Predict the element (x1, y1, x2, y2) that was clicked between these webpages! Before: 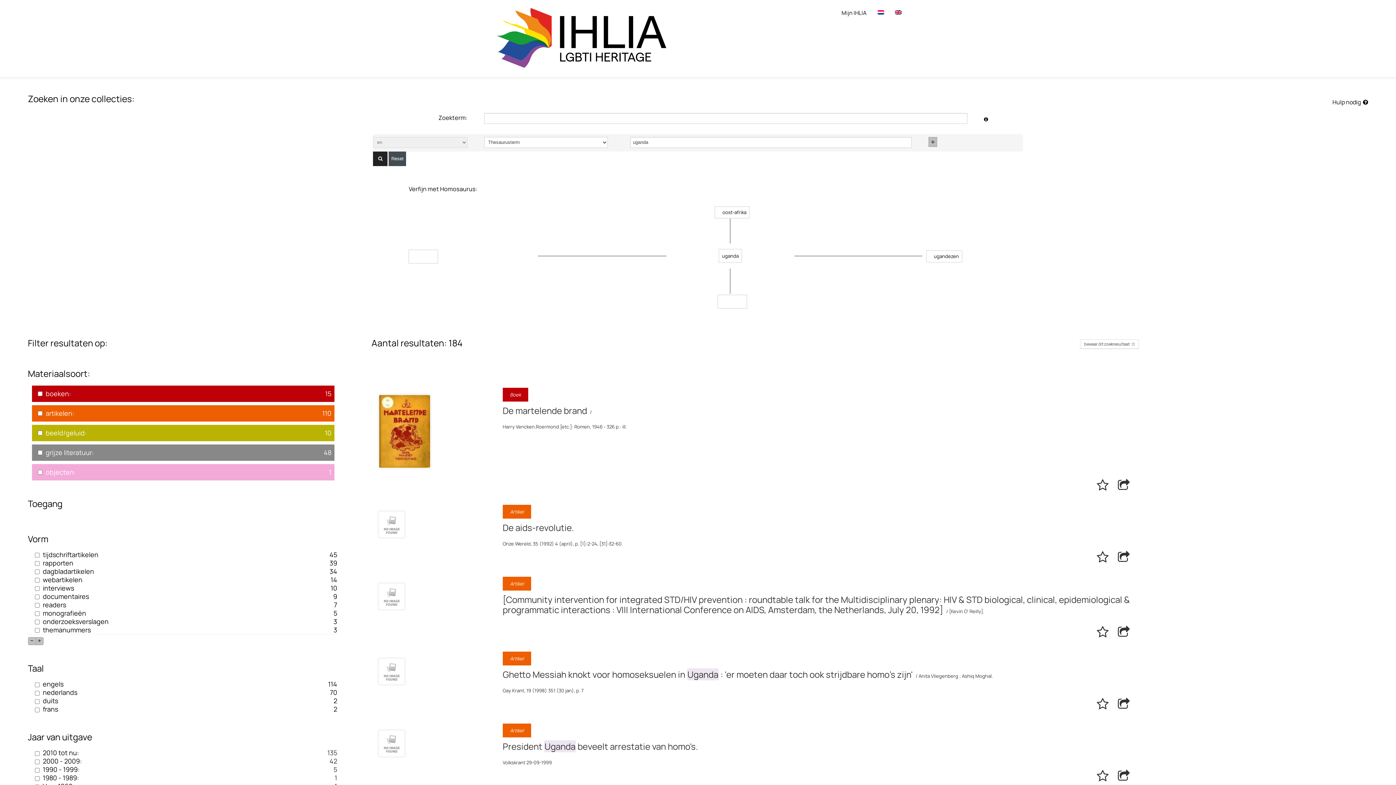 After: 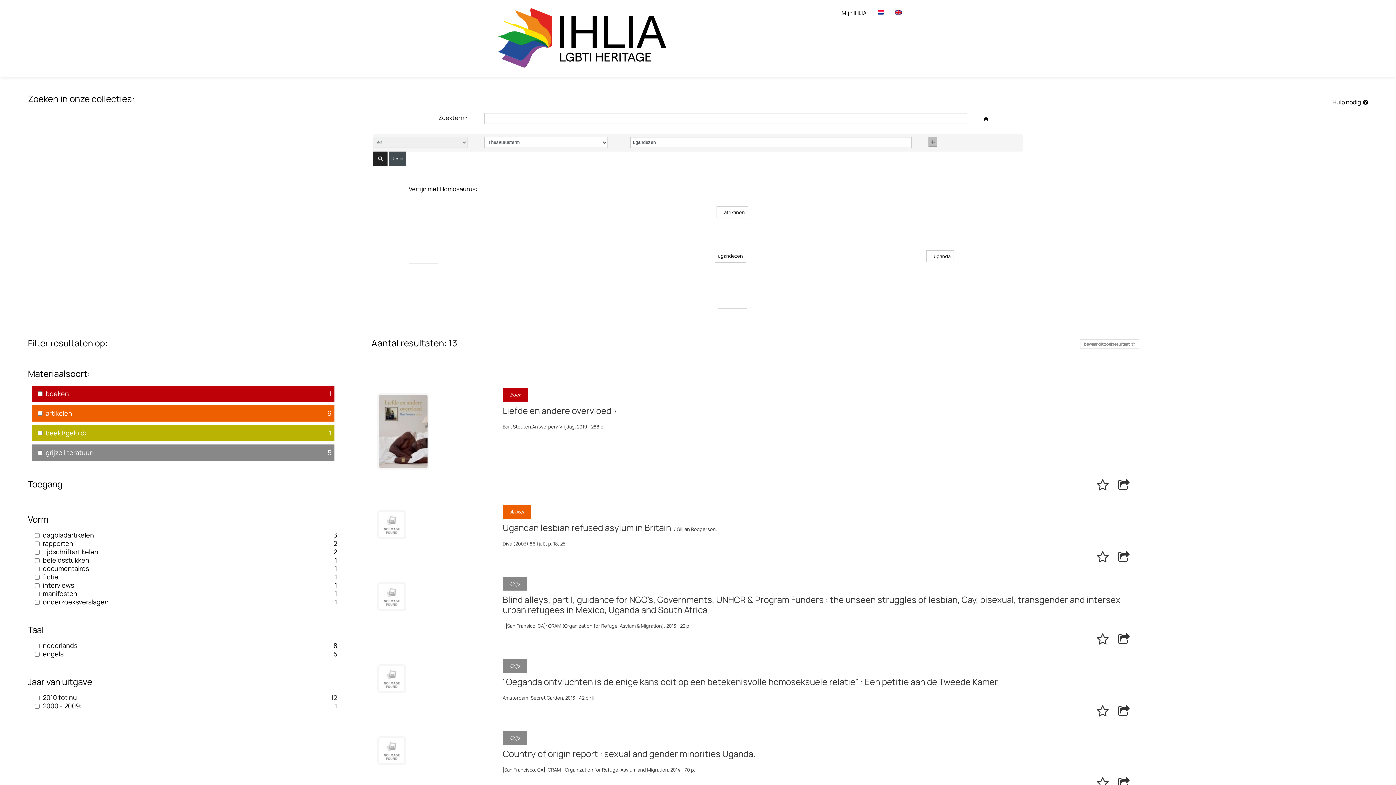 Action: label: ugandezen bbox: (934, 253, 959, 259)